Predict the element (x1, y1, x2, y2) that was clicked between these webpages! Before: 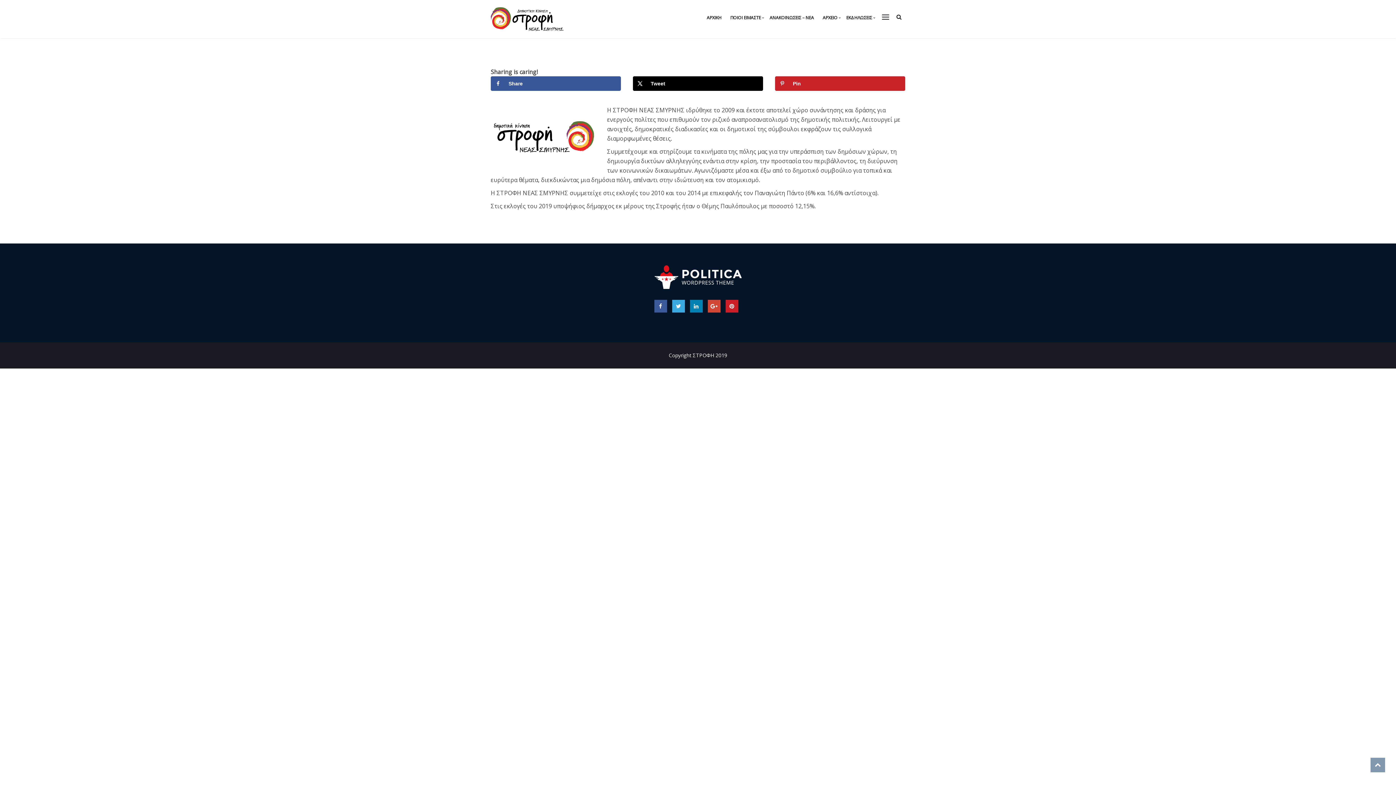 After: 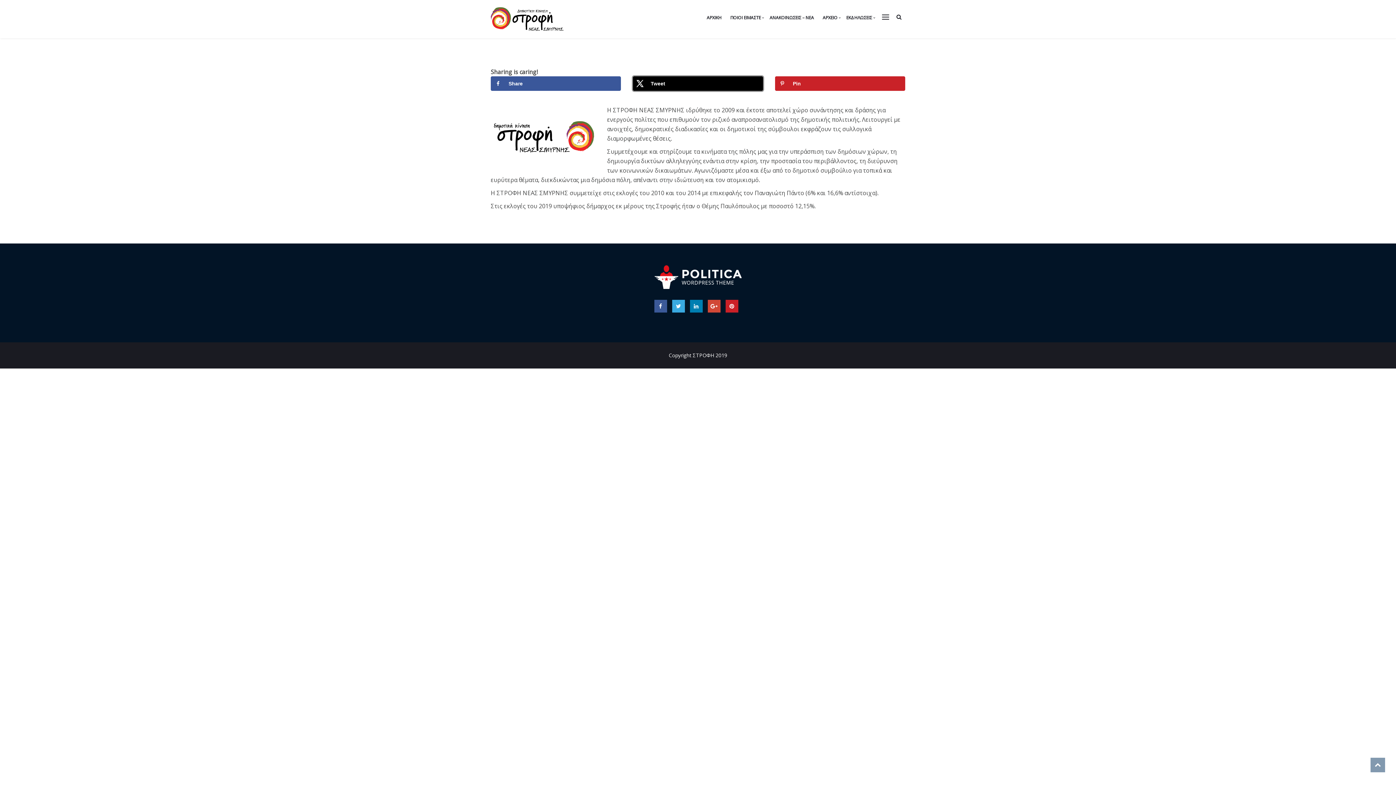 Action: label: Share on X bbox: (633, 76, 763, 90)